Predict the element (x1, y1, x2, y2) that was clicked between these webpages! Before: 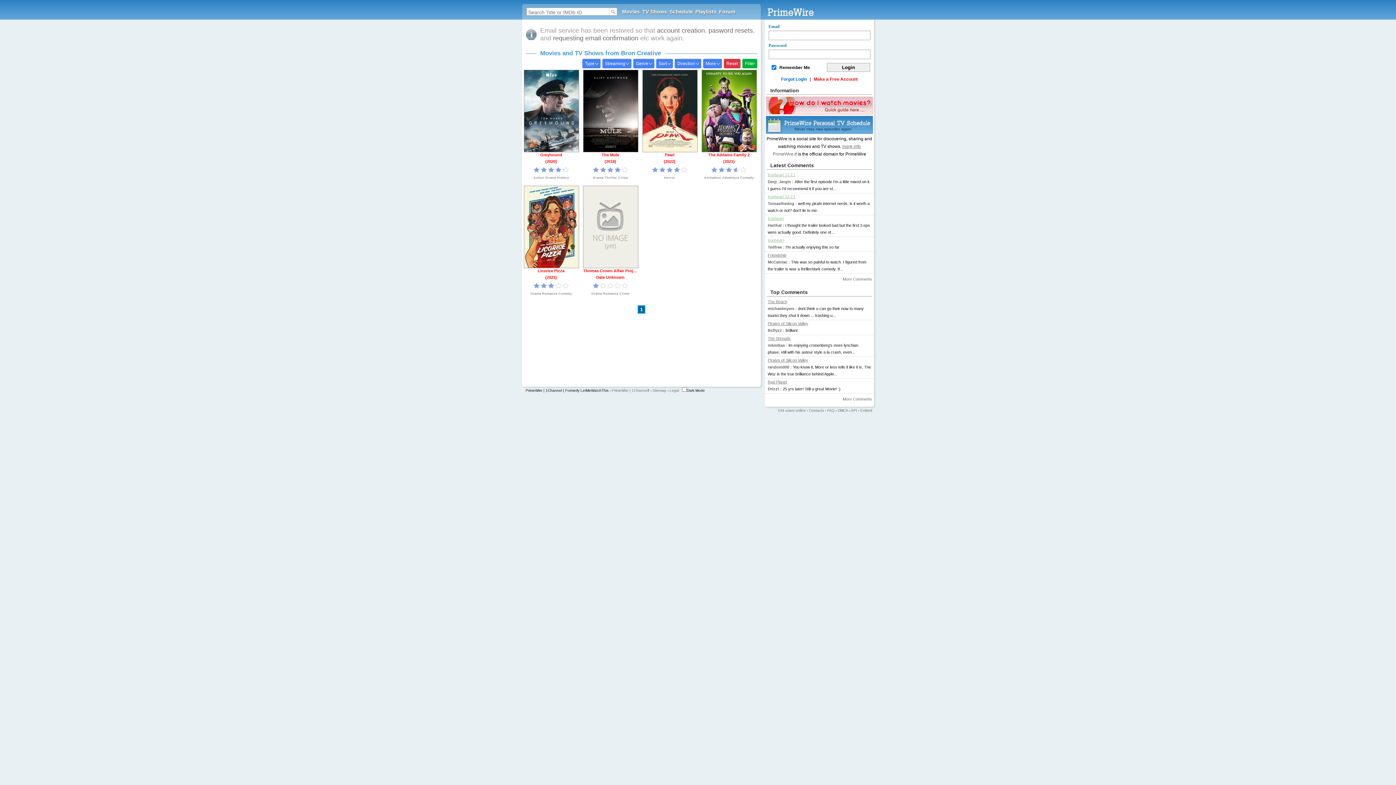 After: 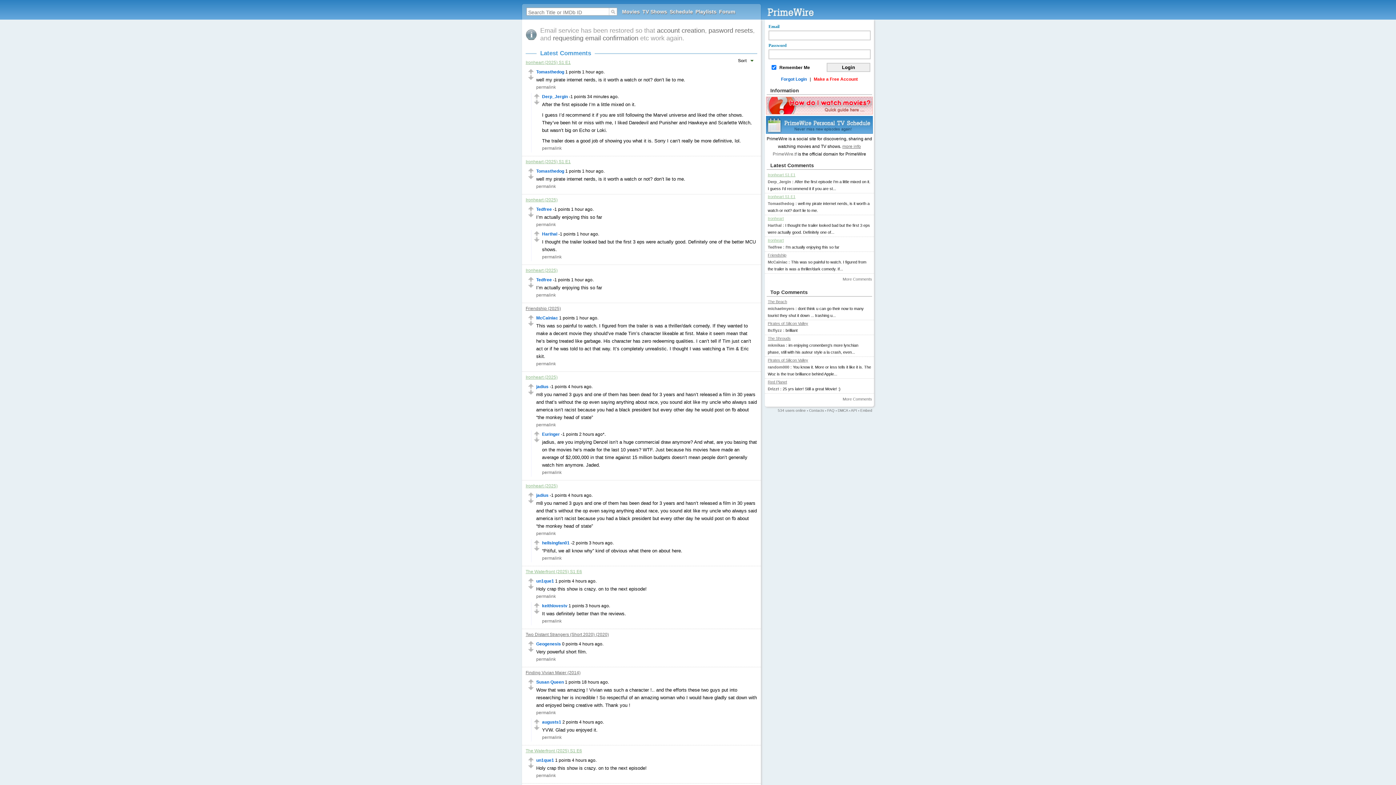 Action: bbox: (842, 277, 872, 281) label: More Comments